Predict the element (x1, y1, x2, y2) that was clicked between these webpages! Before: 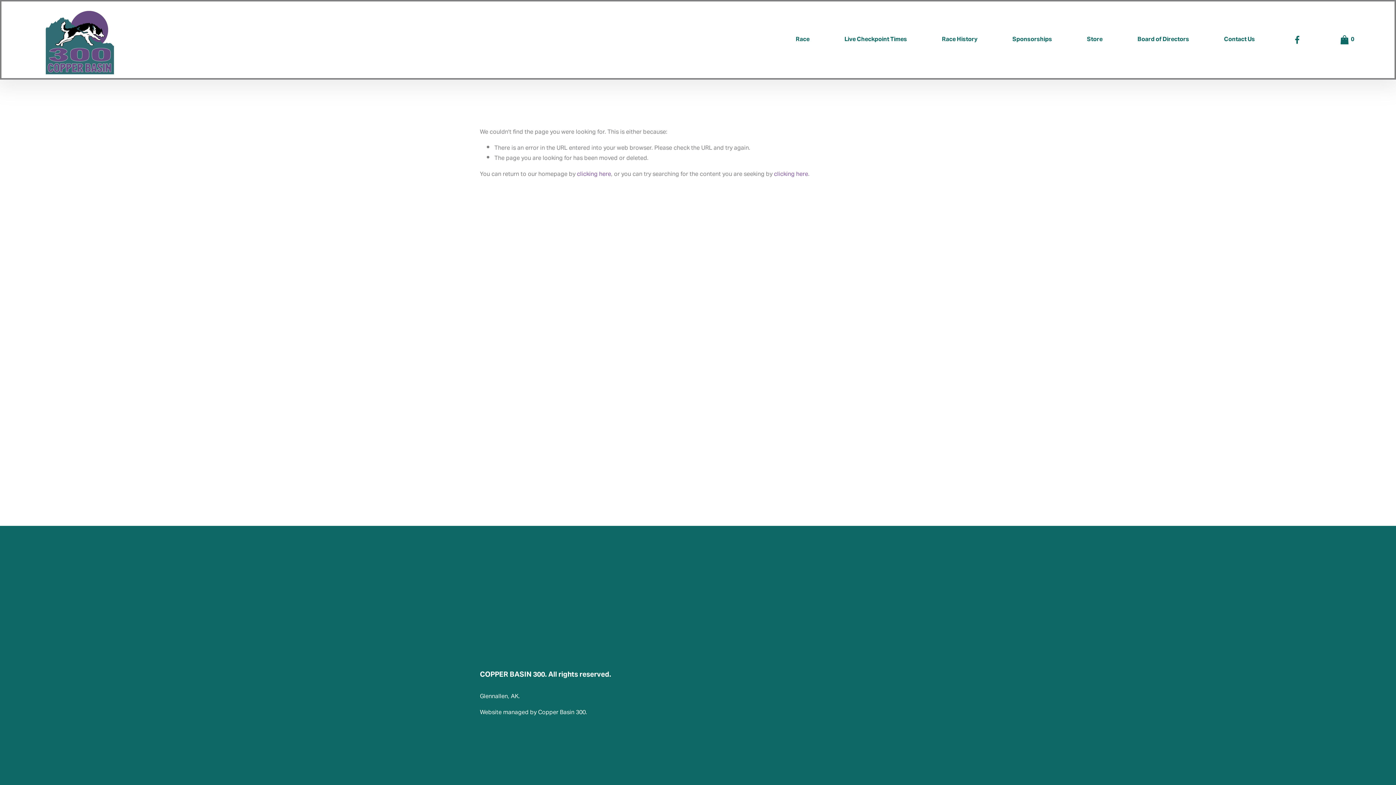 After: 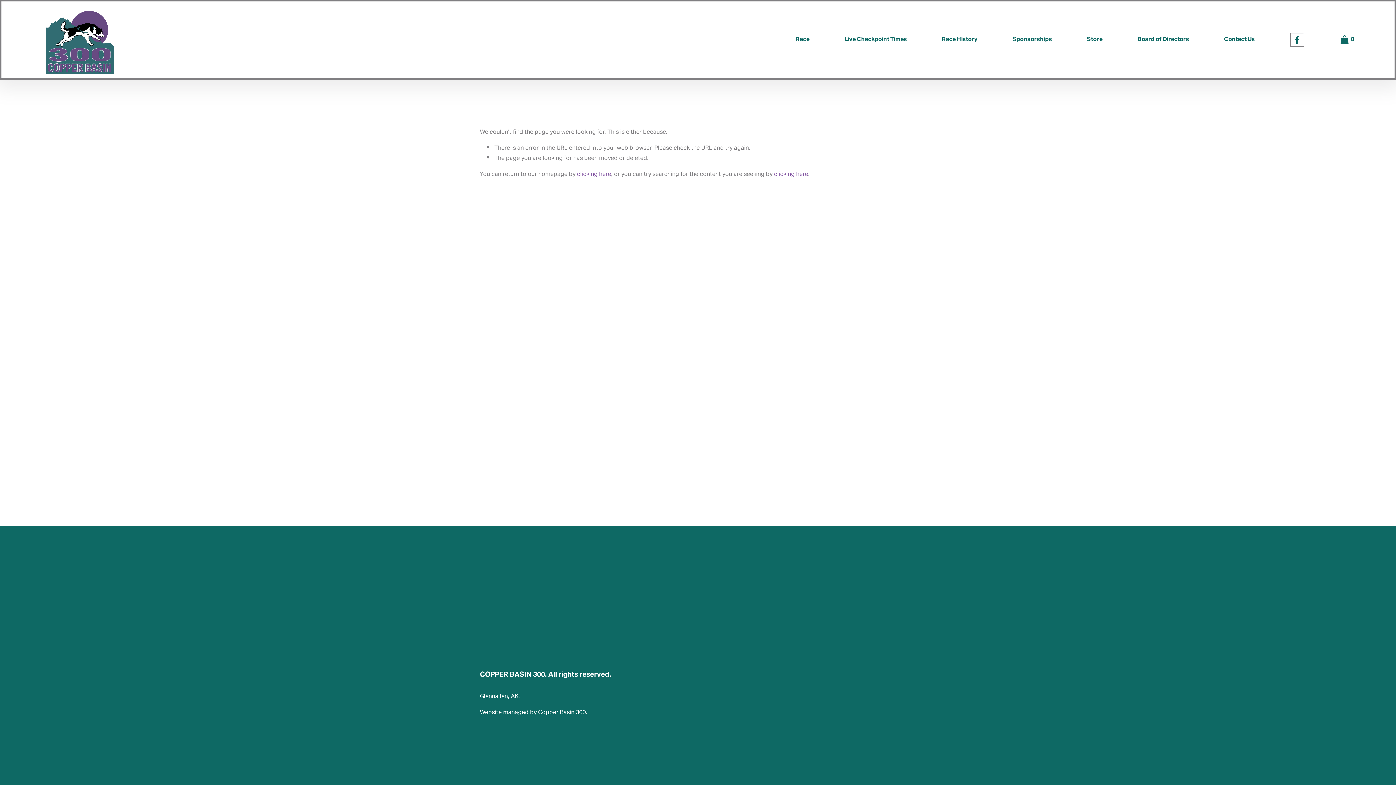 Action: bbox: (1292, 34, 1302, 44) label: Facebook